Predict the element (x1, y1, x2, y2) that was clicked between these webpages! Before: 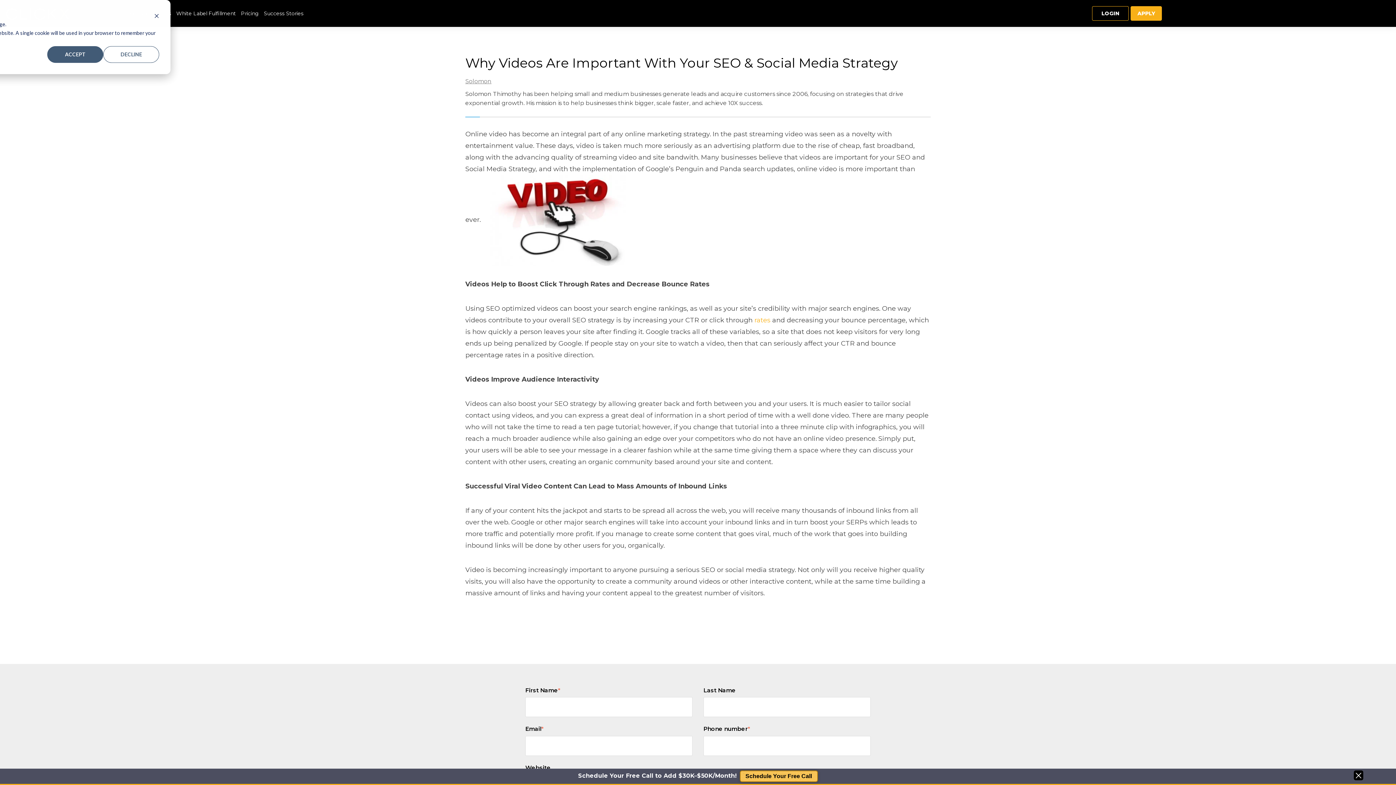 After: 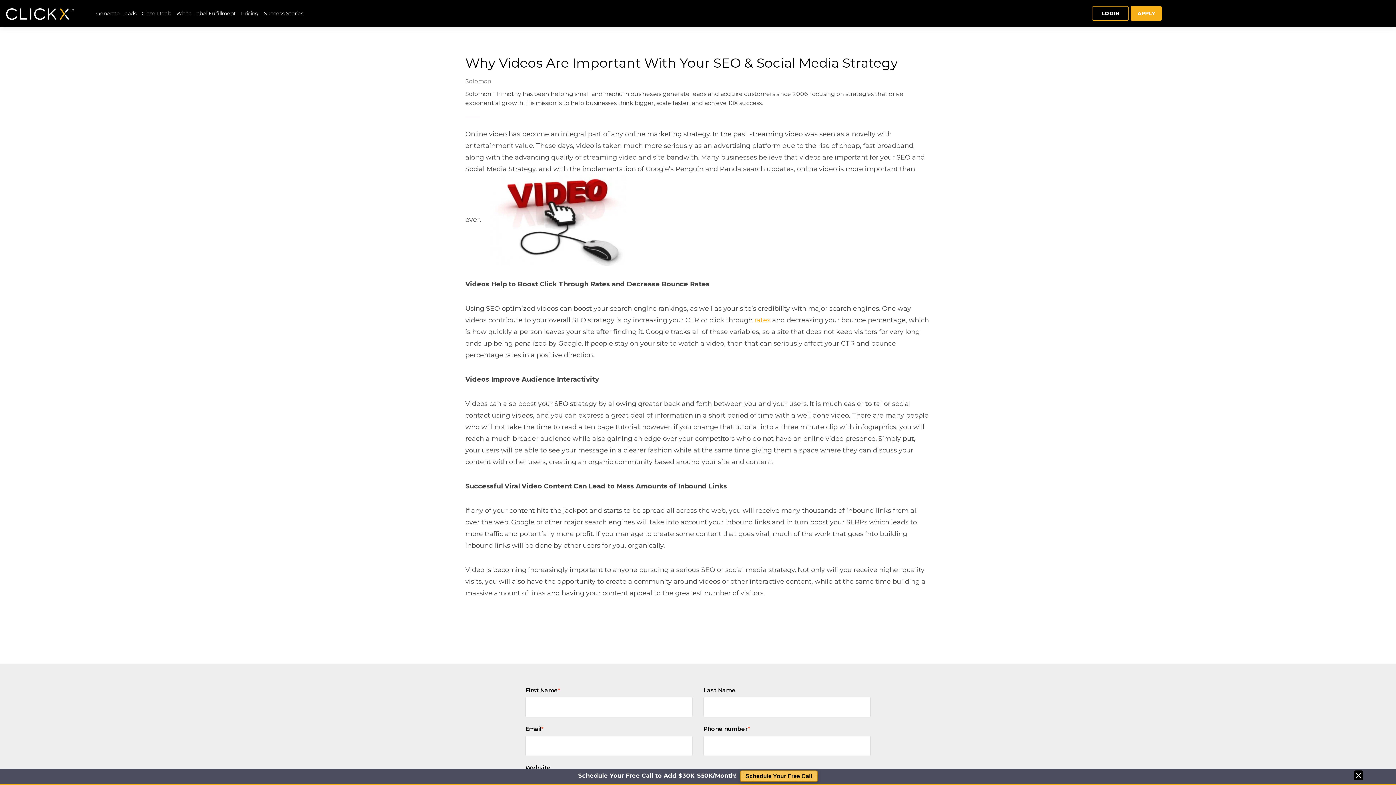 Action: label: Accept bbox: (47, 46, 103, 62)